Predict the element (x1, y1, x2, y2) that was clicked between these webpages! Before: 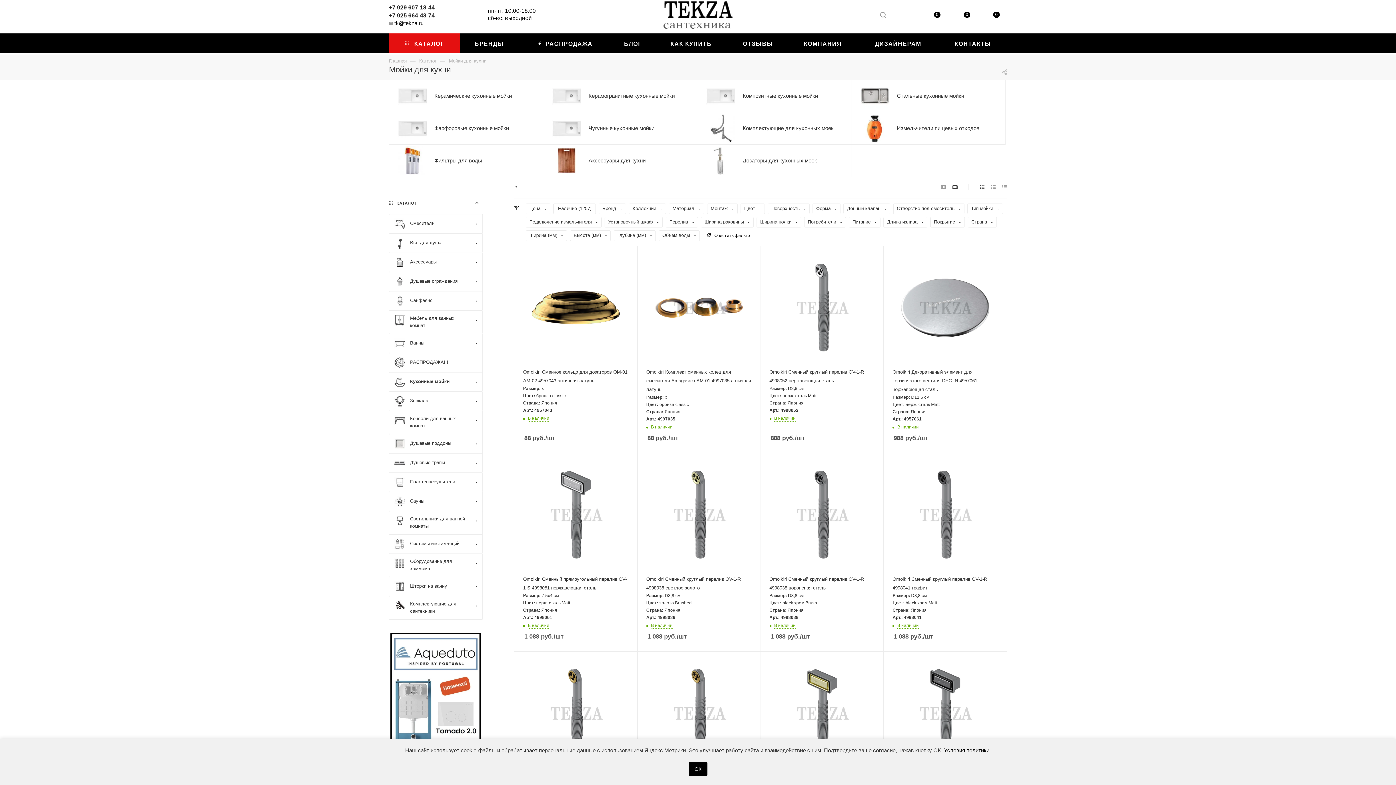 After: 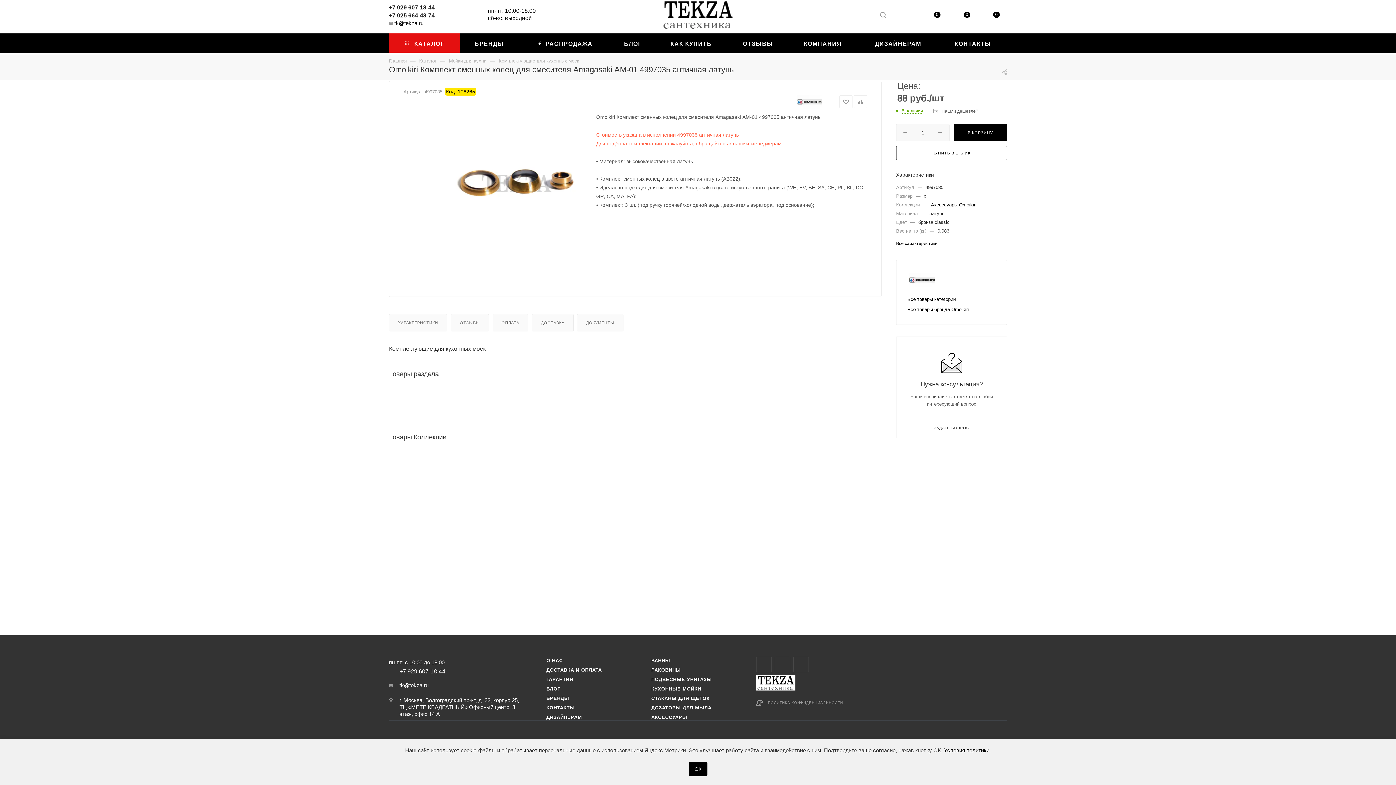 Action: bbox: (646, 369, 751, 392) label: Omoikiri Комплект сменных колец для смесителя Amagasaki AM-01 4997035 античная латунь